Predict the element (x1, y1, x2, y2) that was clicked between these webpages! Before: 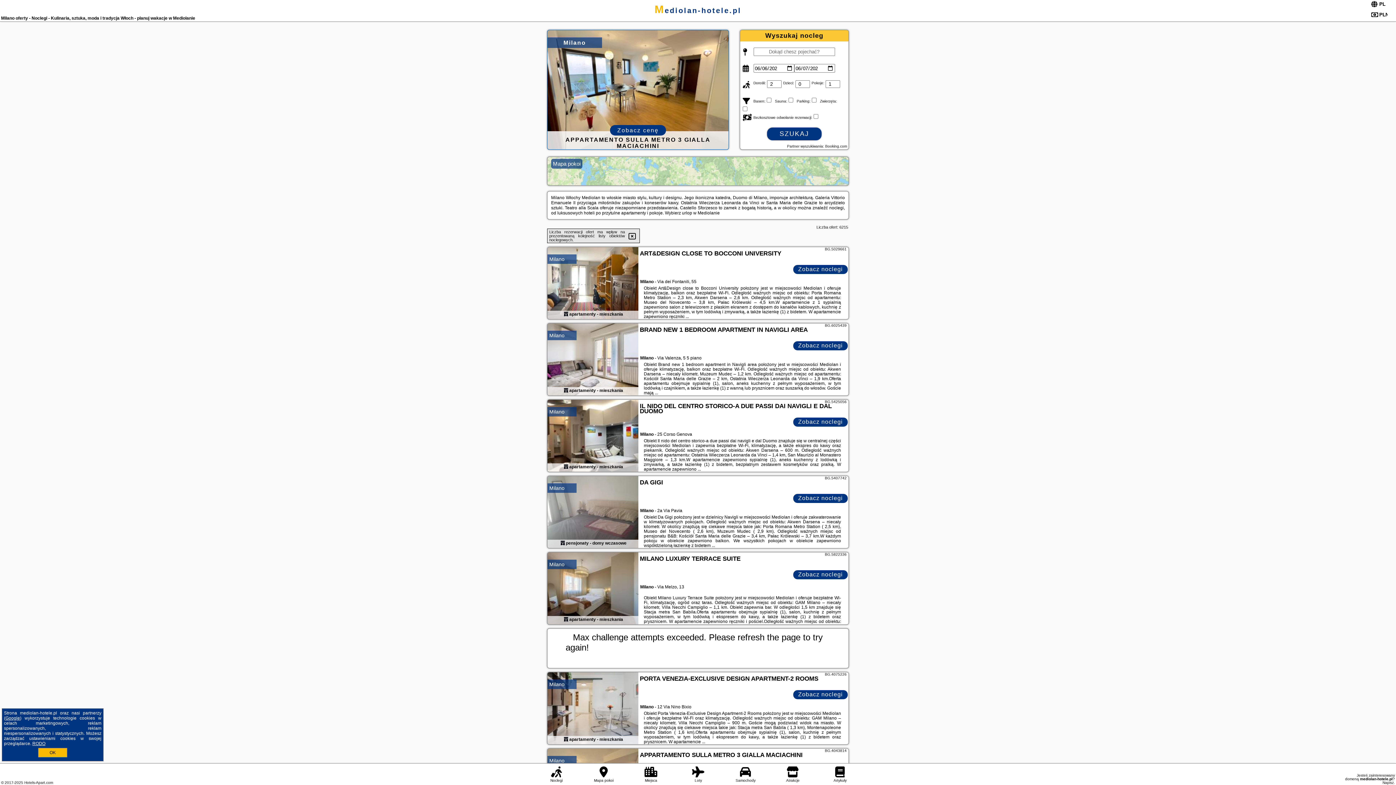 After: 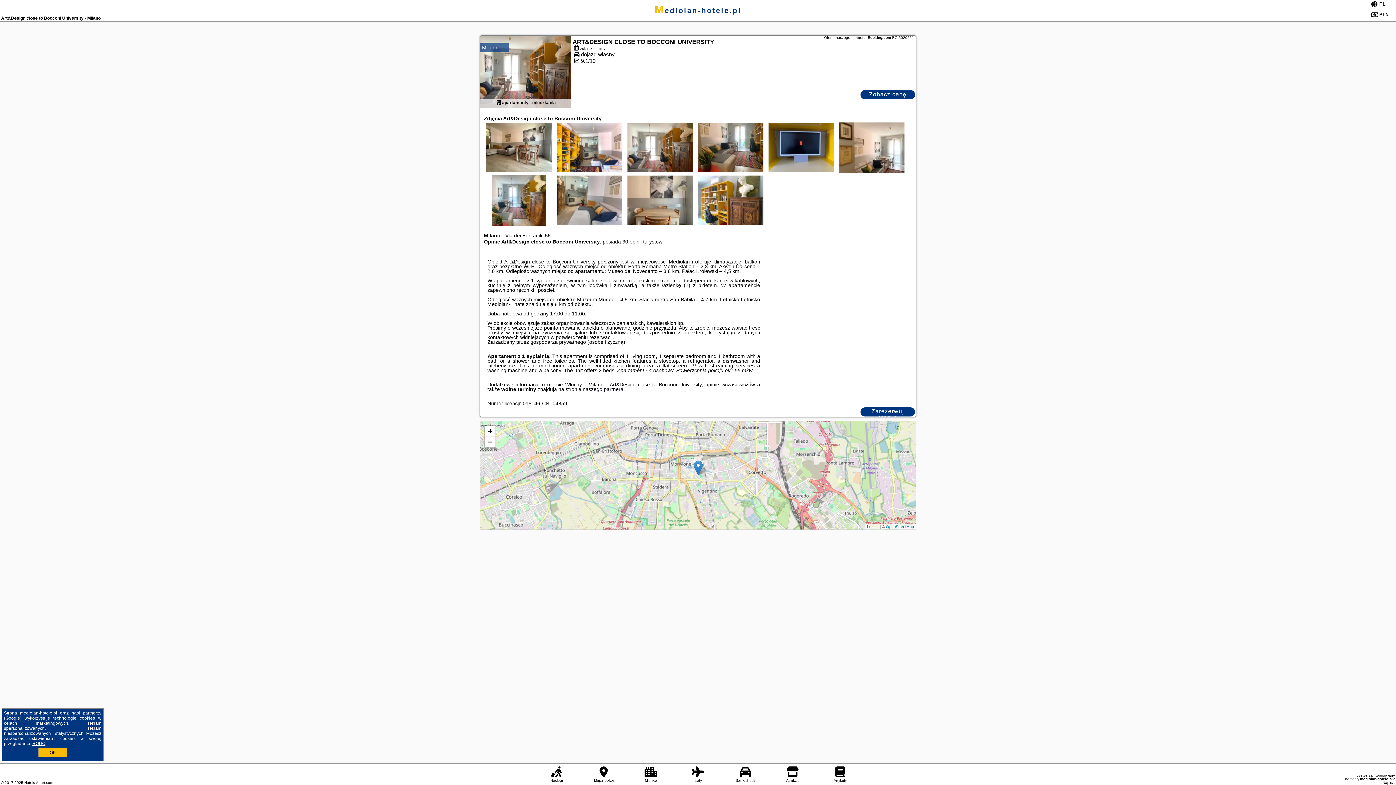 Action: bbox: (564, 311, 568, 316)